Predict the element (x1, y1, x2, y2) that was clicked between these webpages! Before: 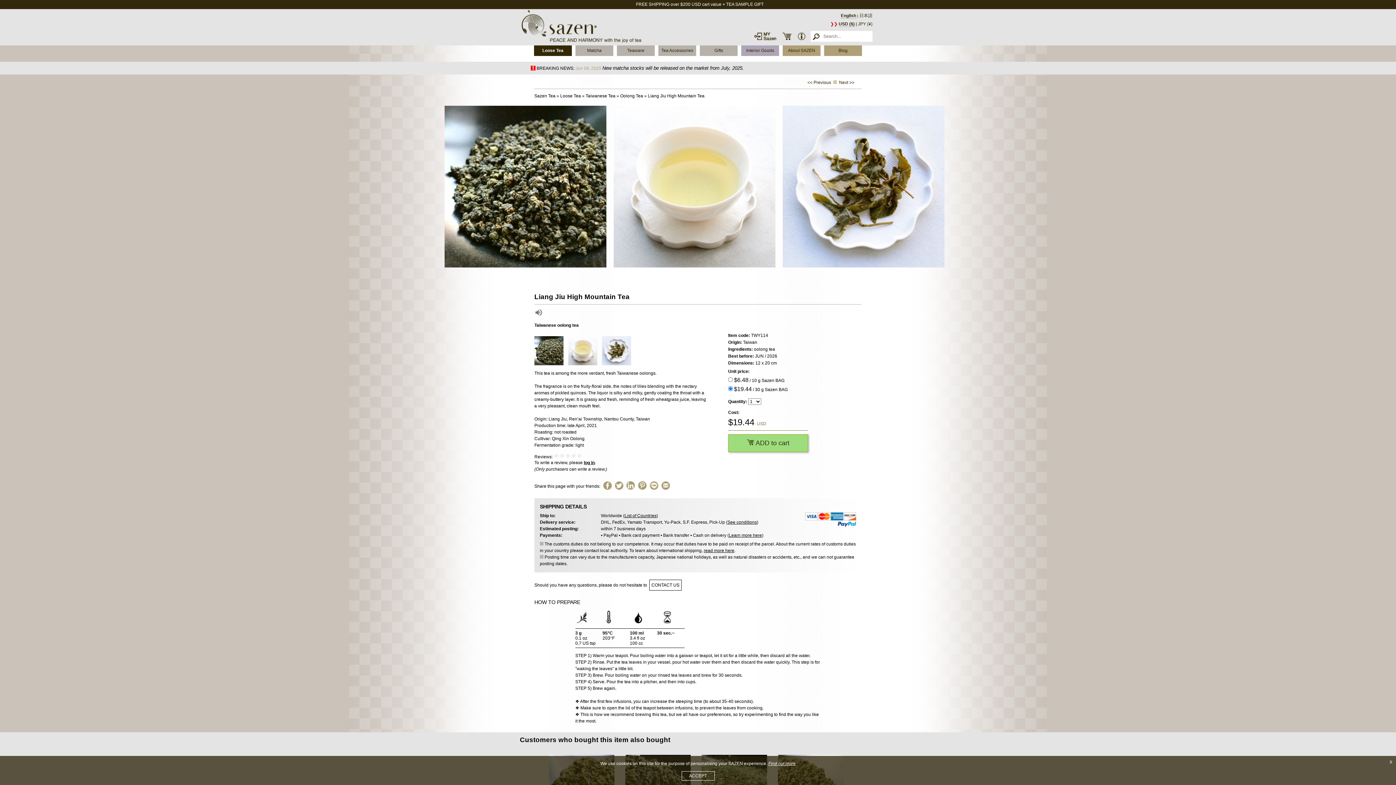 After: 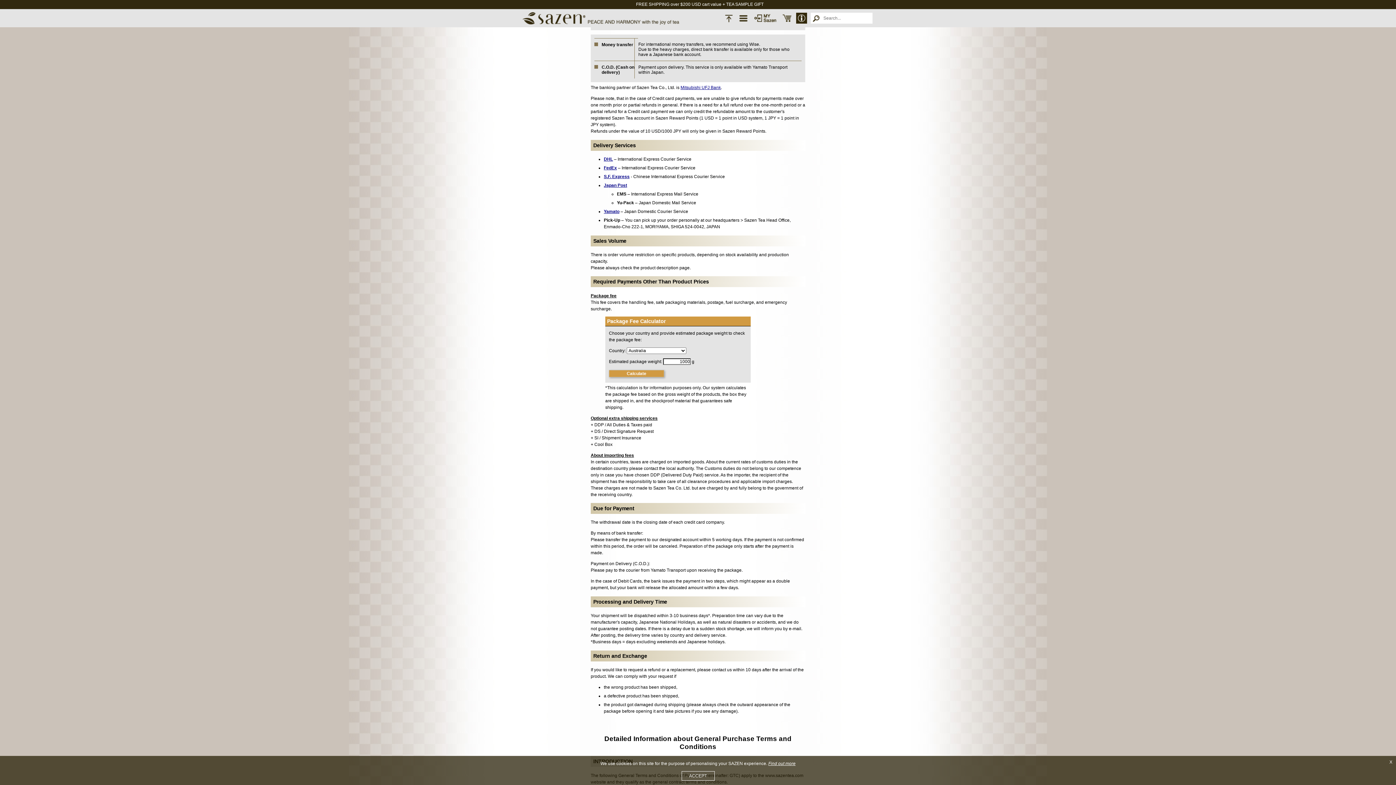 Action: bbox: (727, 519, 757, 524) label: See conditions